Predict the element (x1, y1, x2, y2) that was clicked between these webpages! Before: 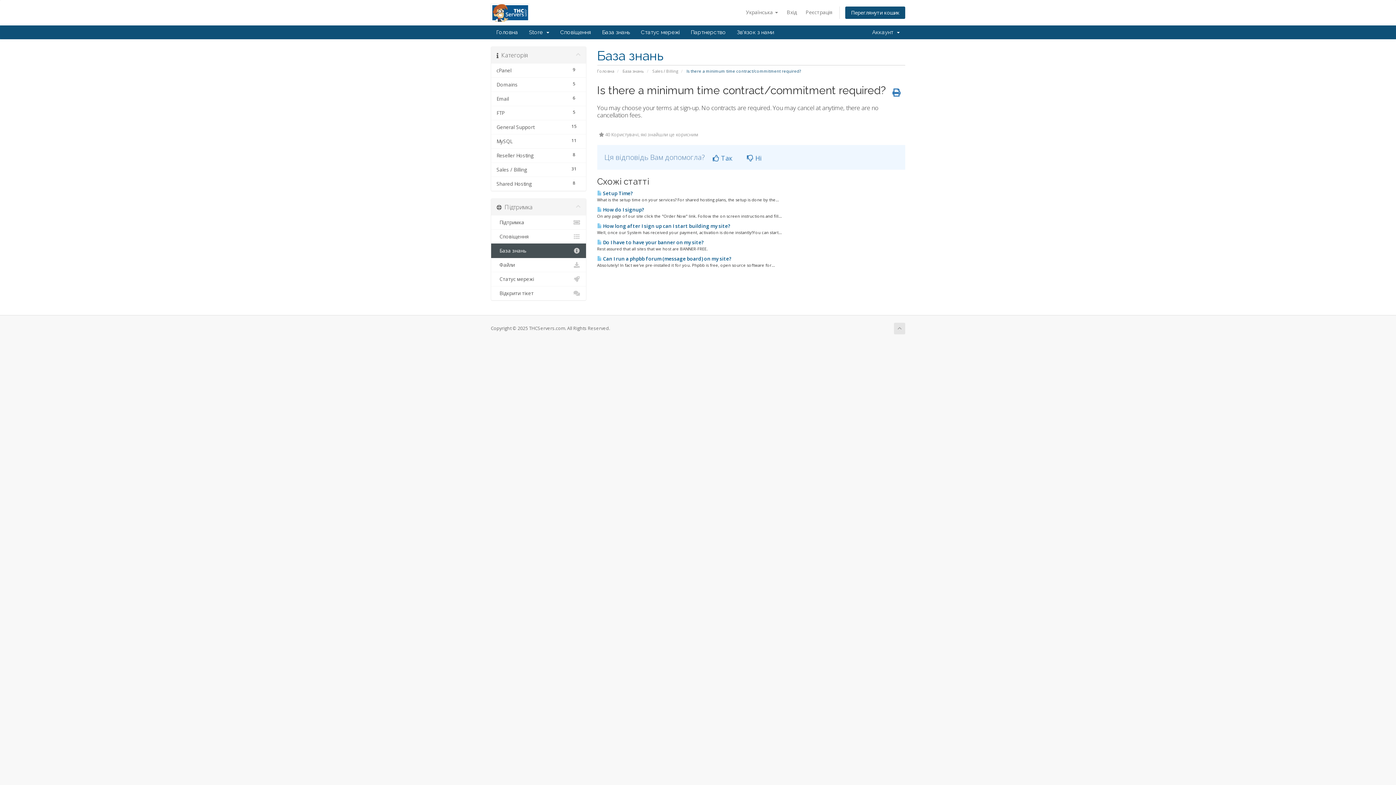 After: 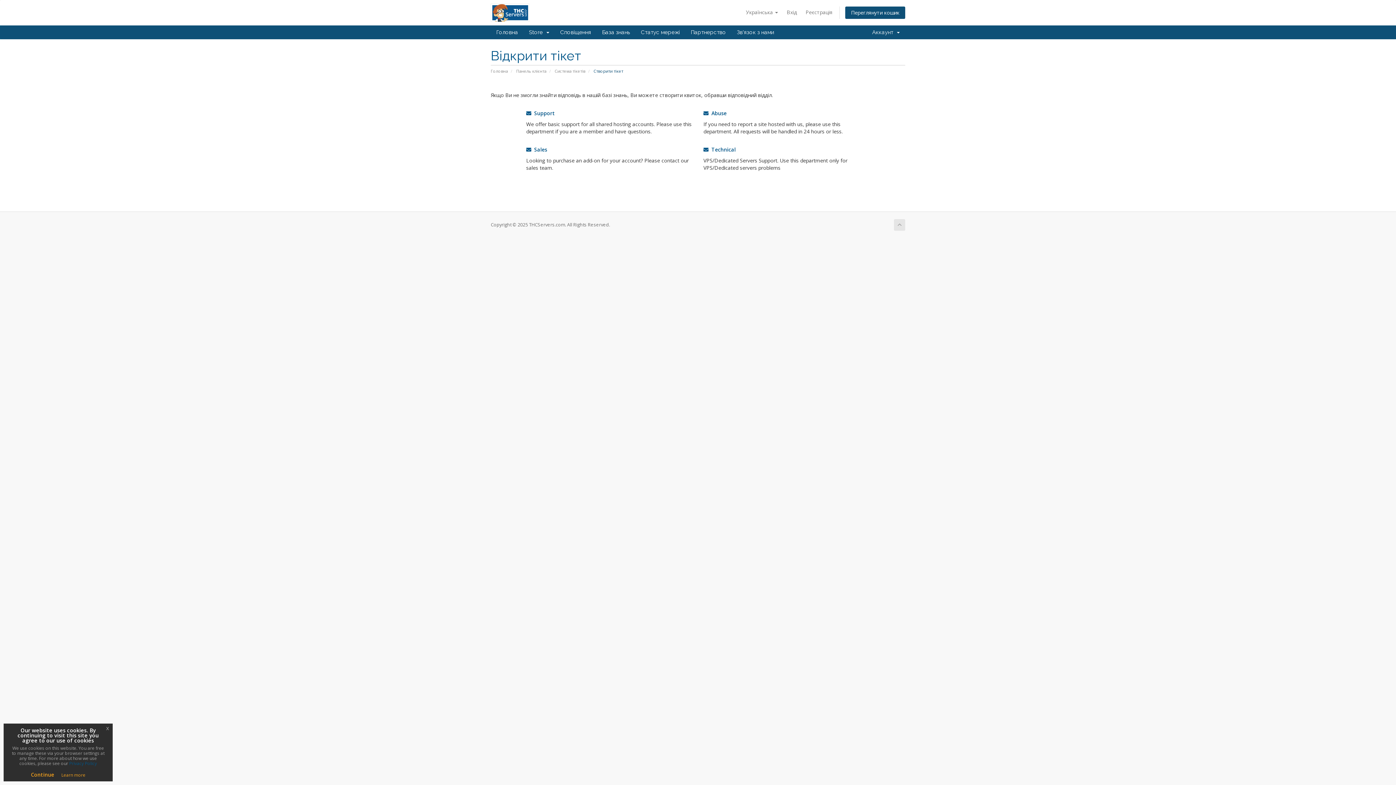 Action: label:   Відкрити тікет bbox: (491, 286, 586, 300)